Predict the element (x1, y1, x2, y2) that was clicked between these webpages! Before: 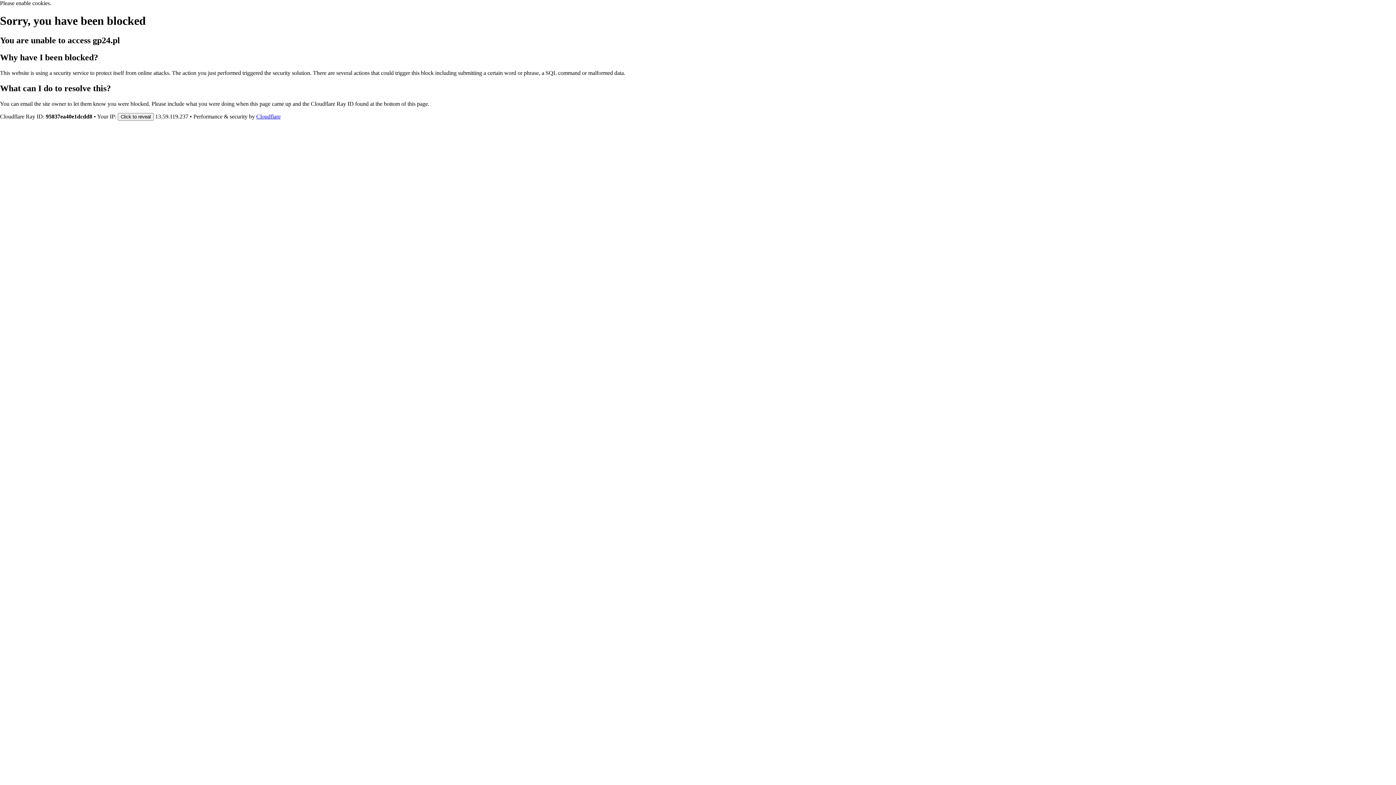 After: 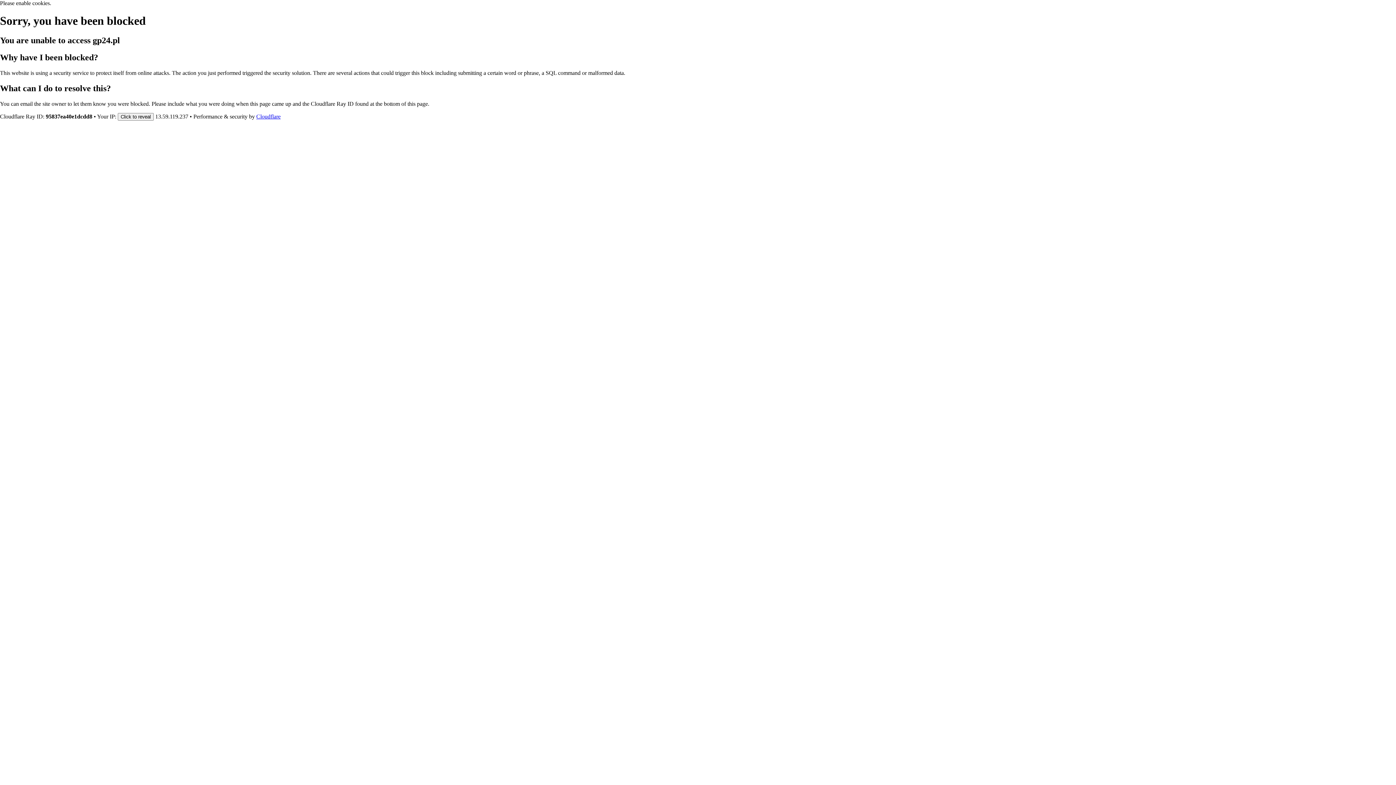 Action: bbox: (256, 113, 280, 119) label: Cloudflare